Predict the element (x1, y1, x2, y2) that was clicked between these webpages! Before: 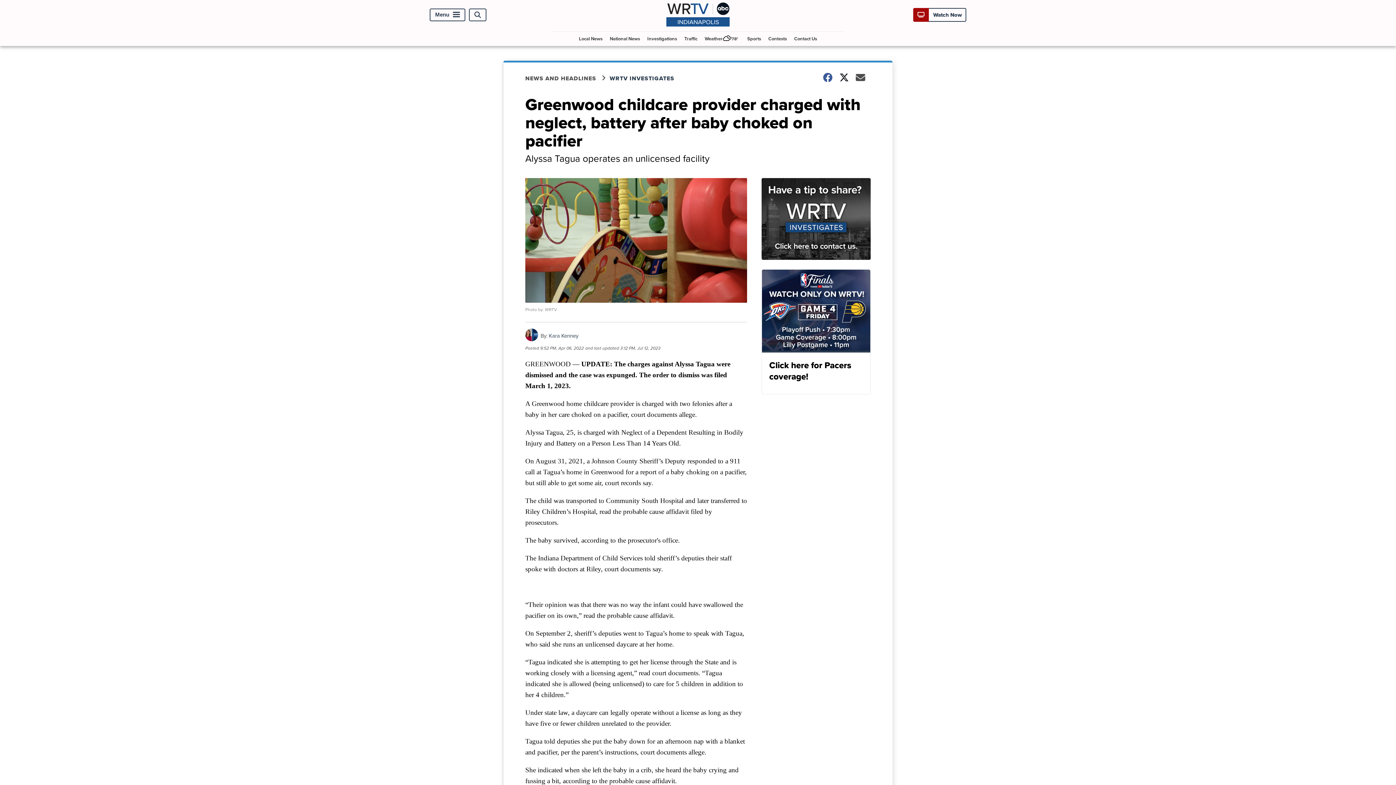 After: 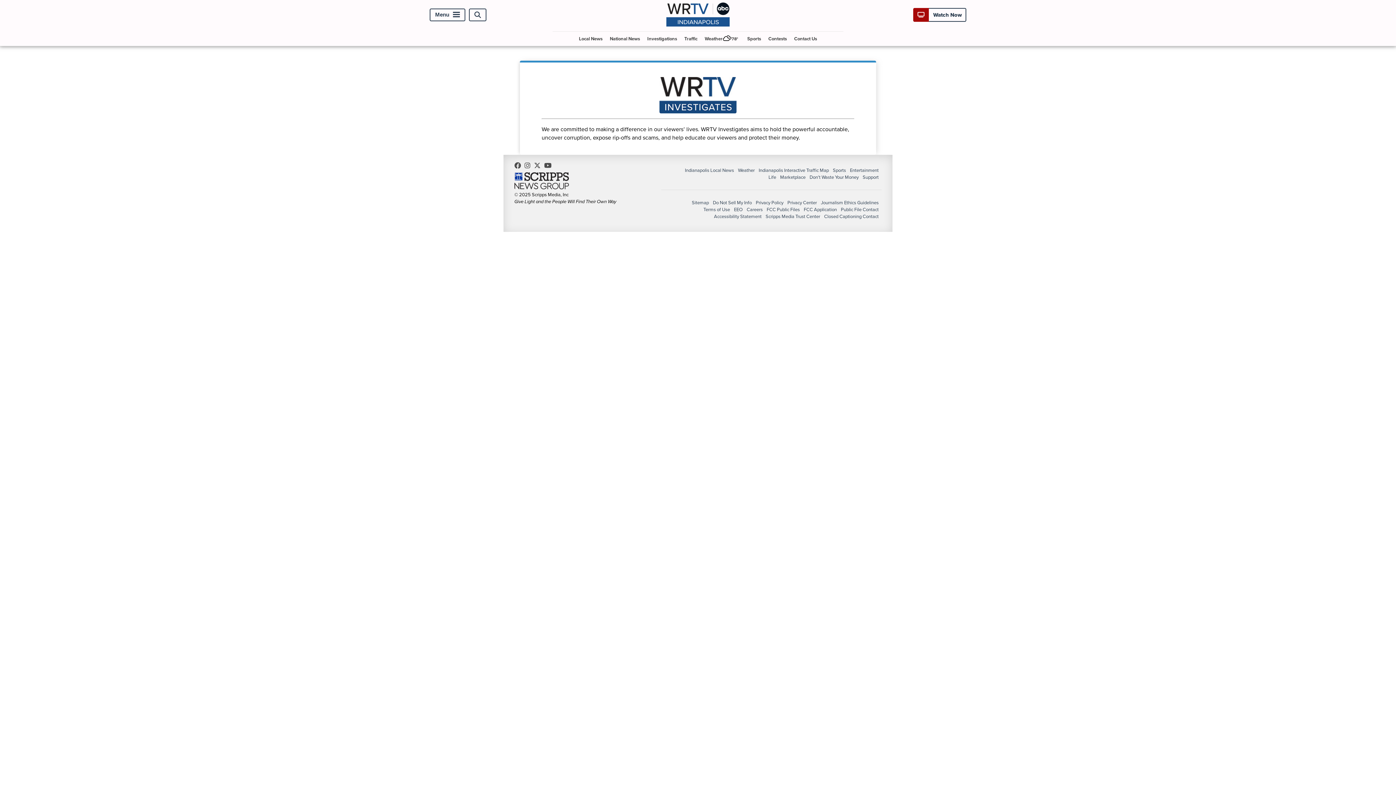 Action: bbox: (761, 253, 870, 262)